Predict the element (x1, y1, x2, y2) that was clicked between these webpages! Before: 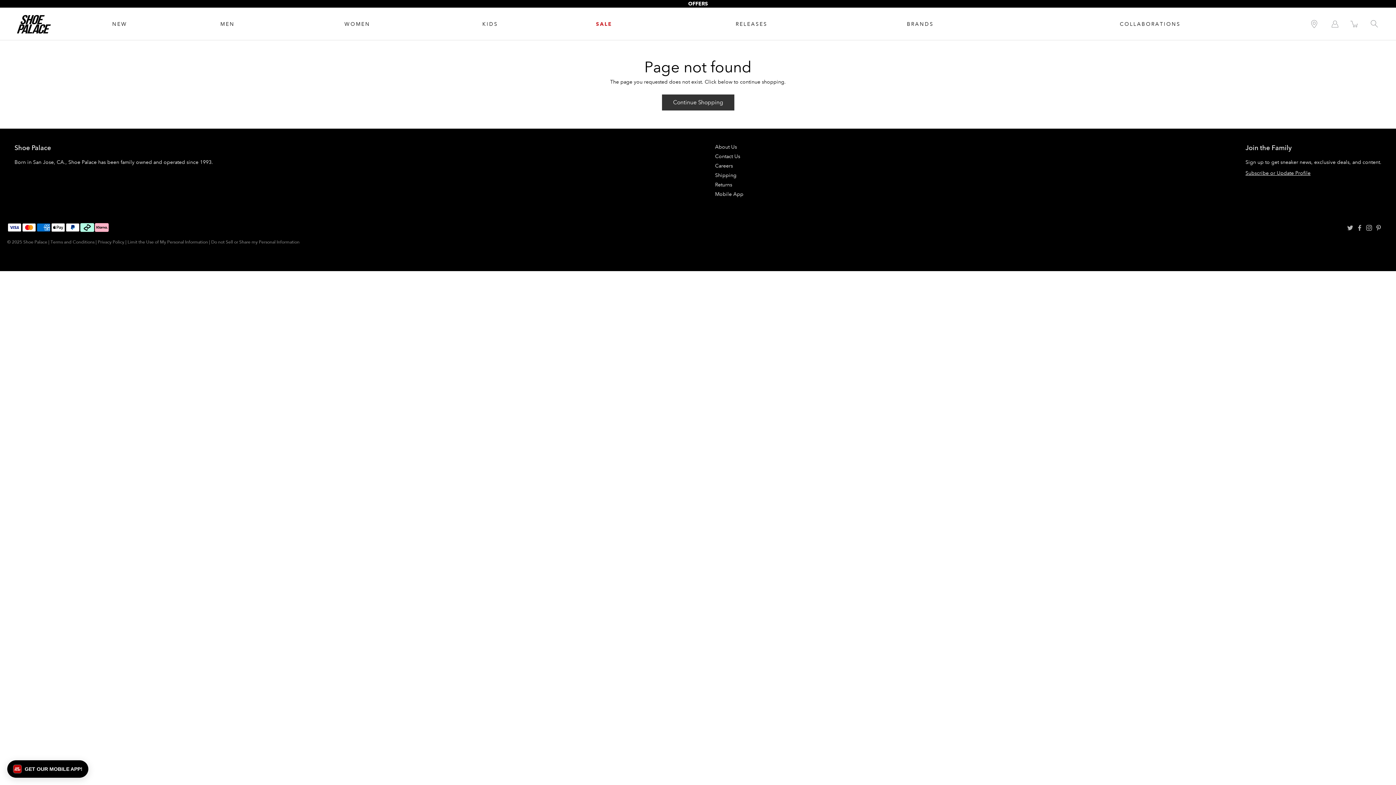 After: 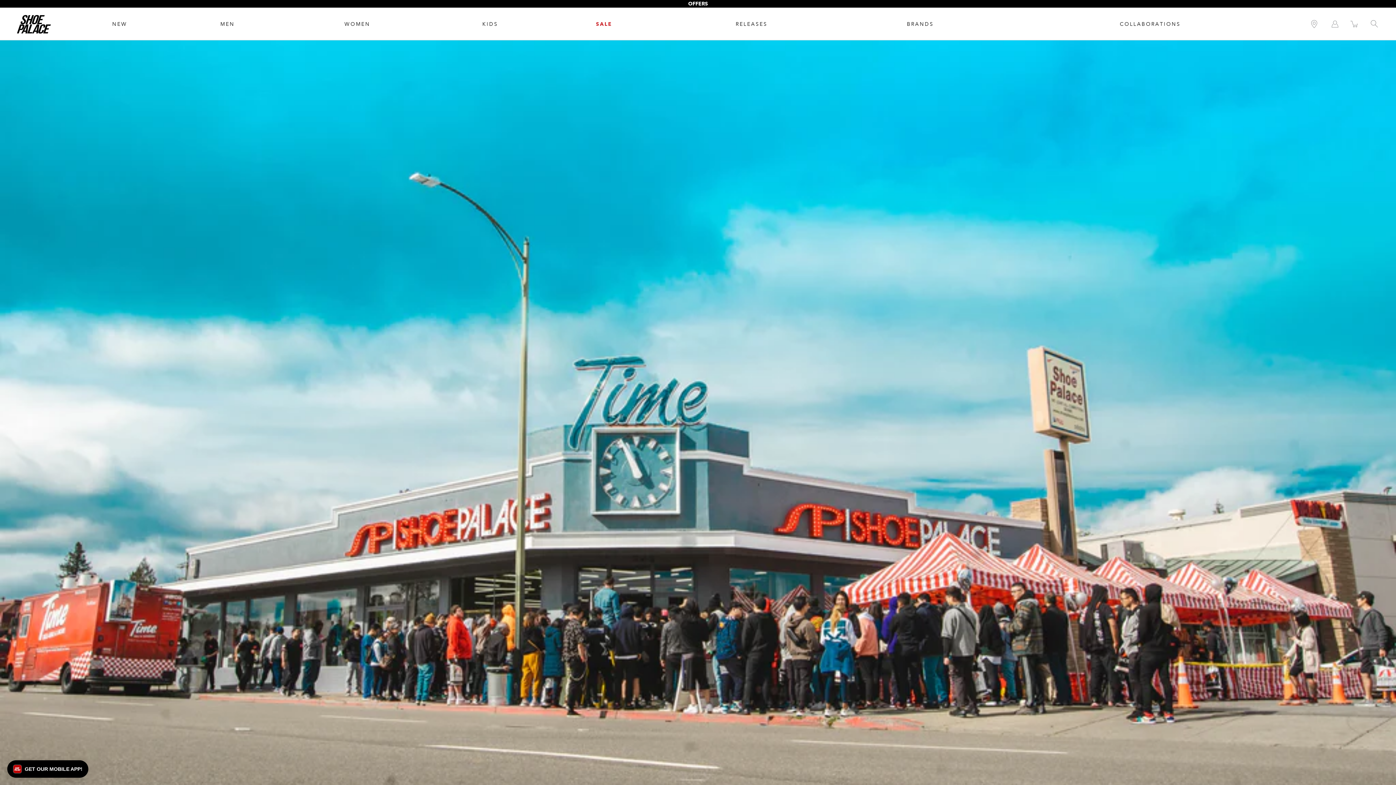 Action: bbox: (715, 153, 740, 159) label: Contact Us